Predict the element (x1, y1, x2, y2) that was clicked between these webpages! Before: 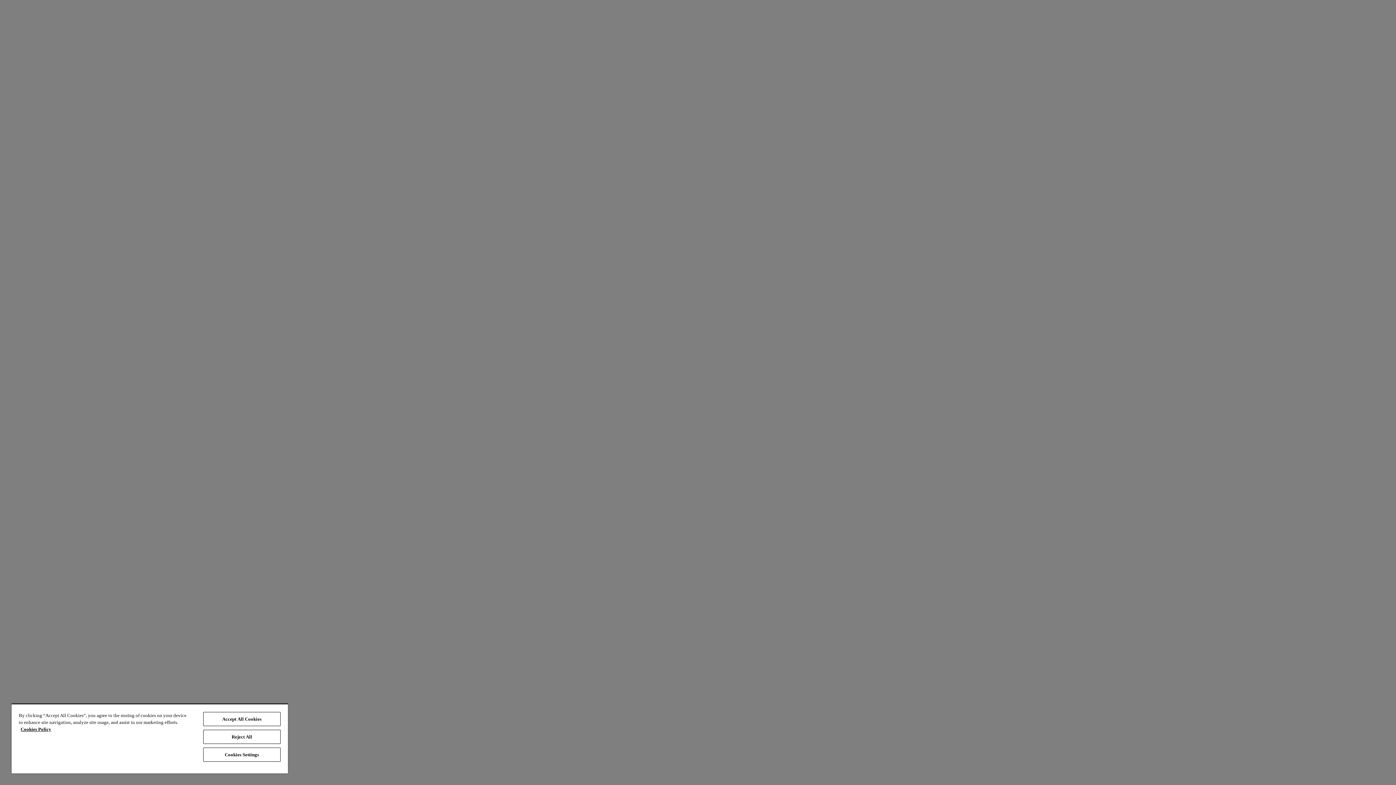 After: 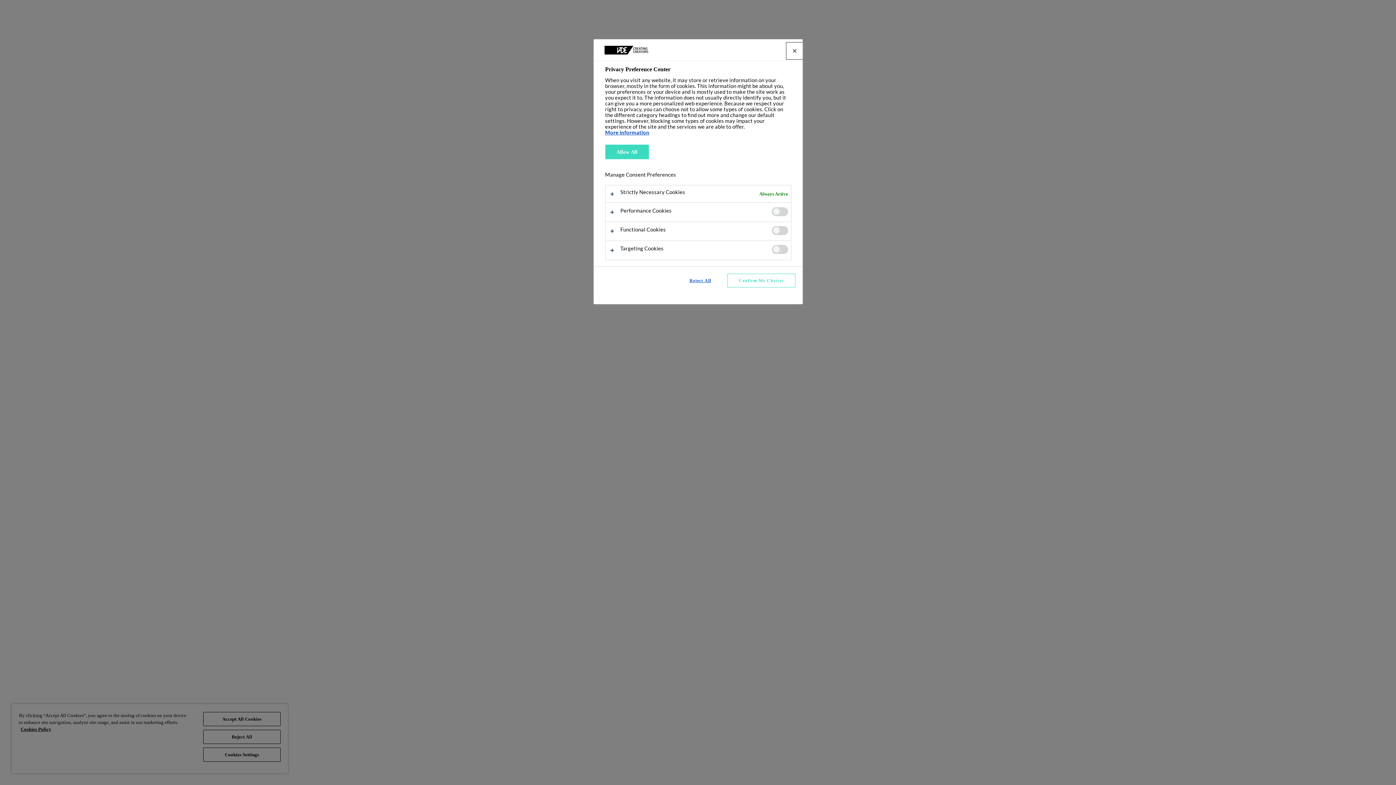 Action: bbox: (203, 748, 280, 762) label: Cookies Settings